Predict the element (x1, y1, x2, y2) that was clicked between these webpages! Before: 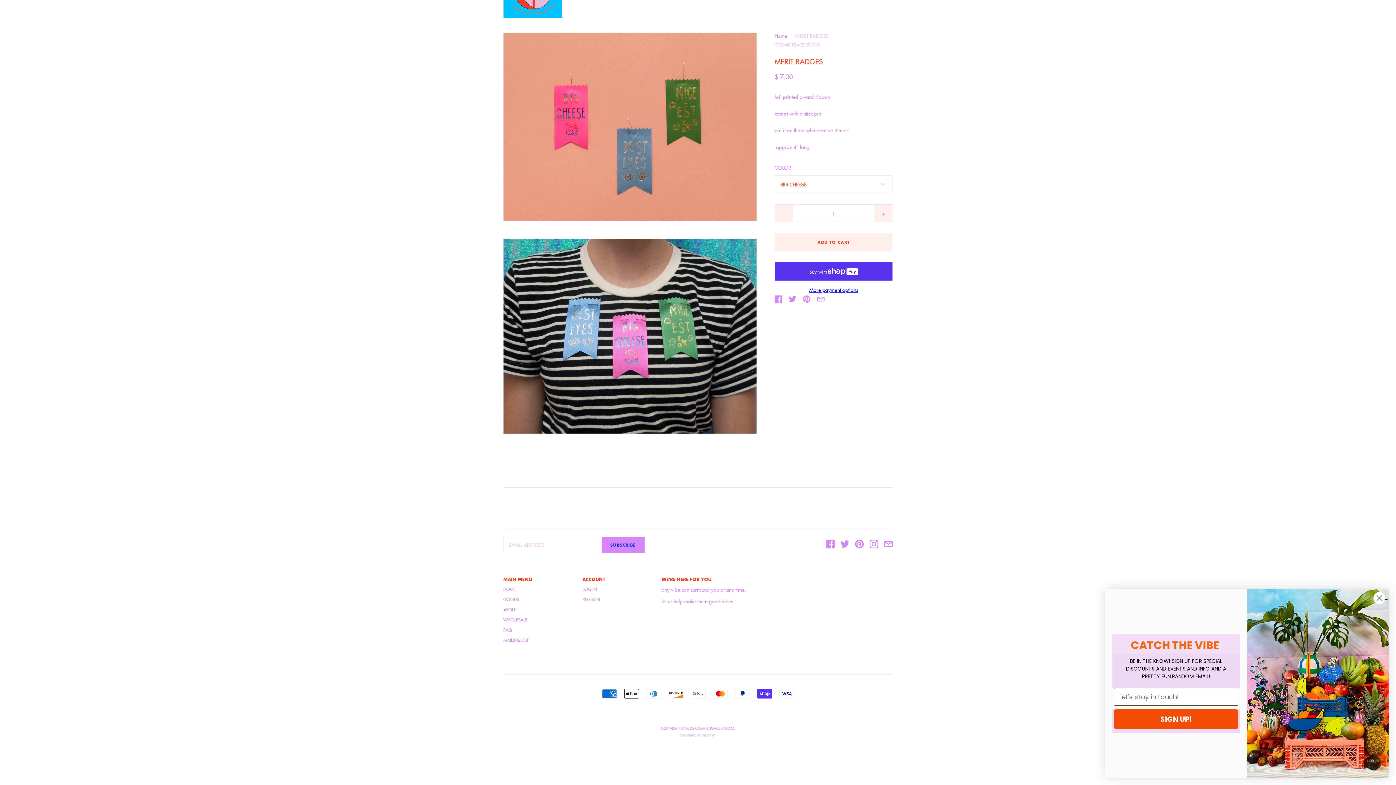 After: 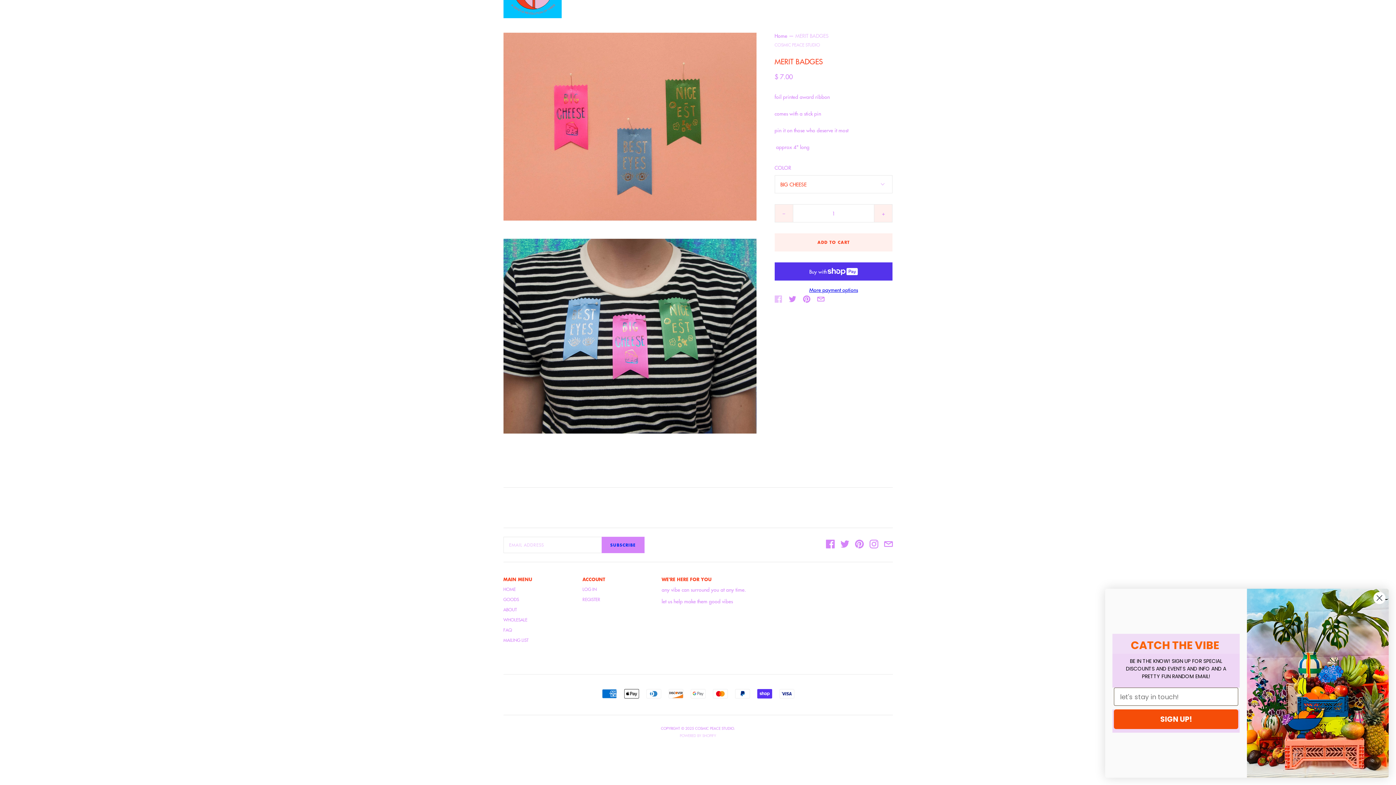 Action: bbox: (774, 295, 782, 302)